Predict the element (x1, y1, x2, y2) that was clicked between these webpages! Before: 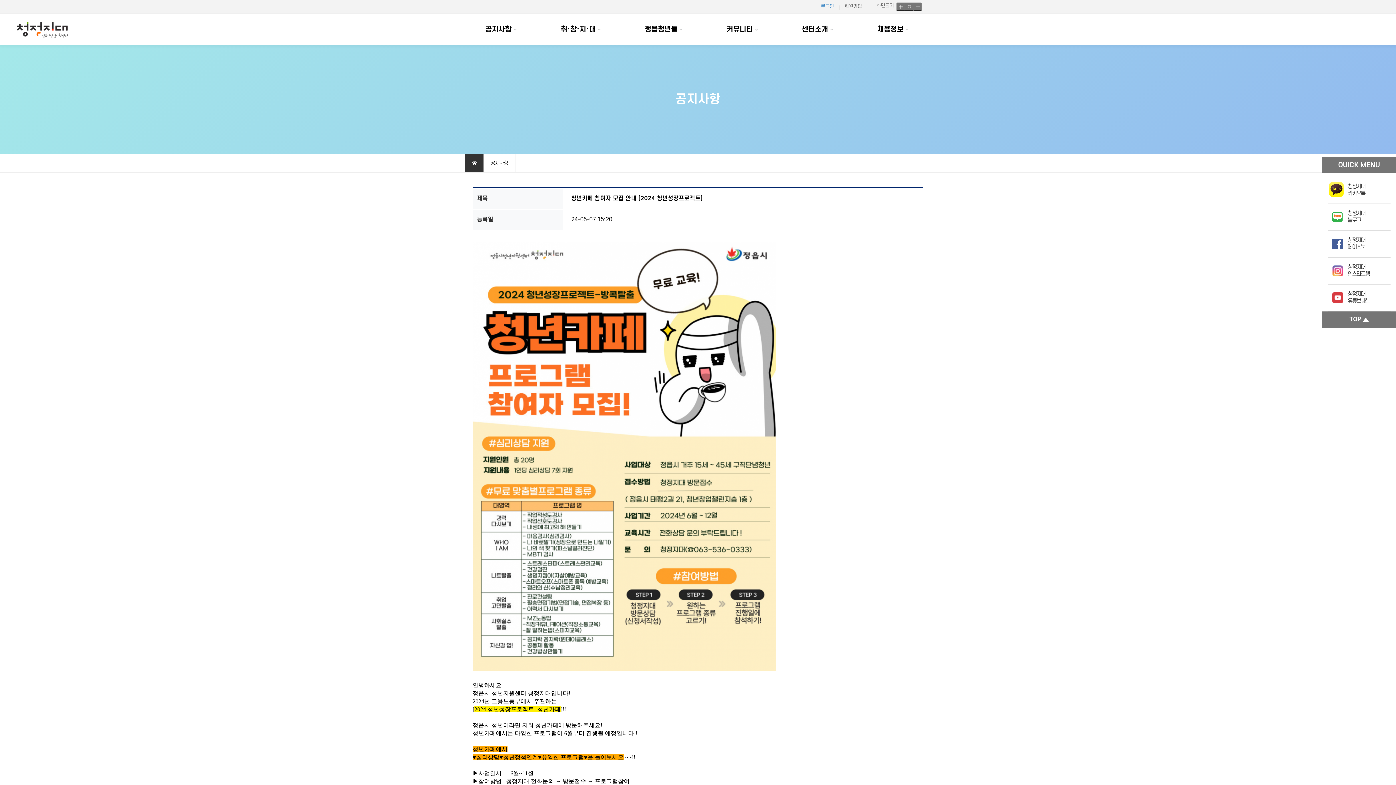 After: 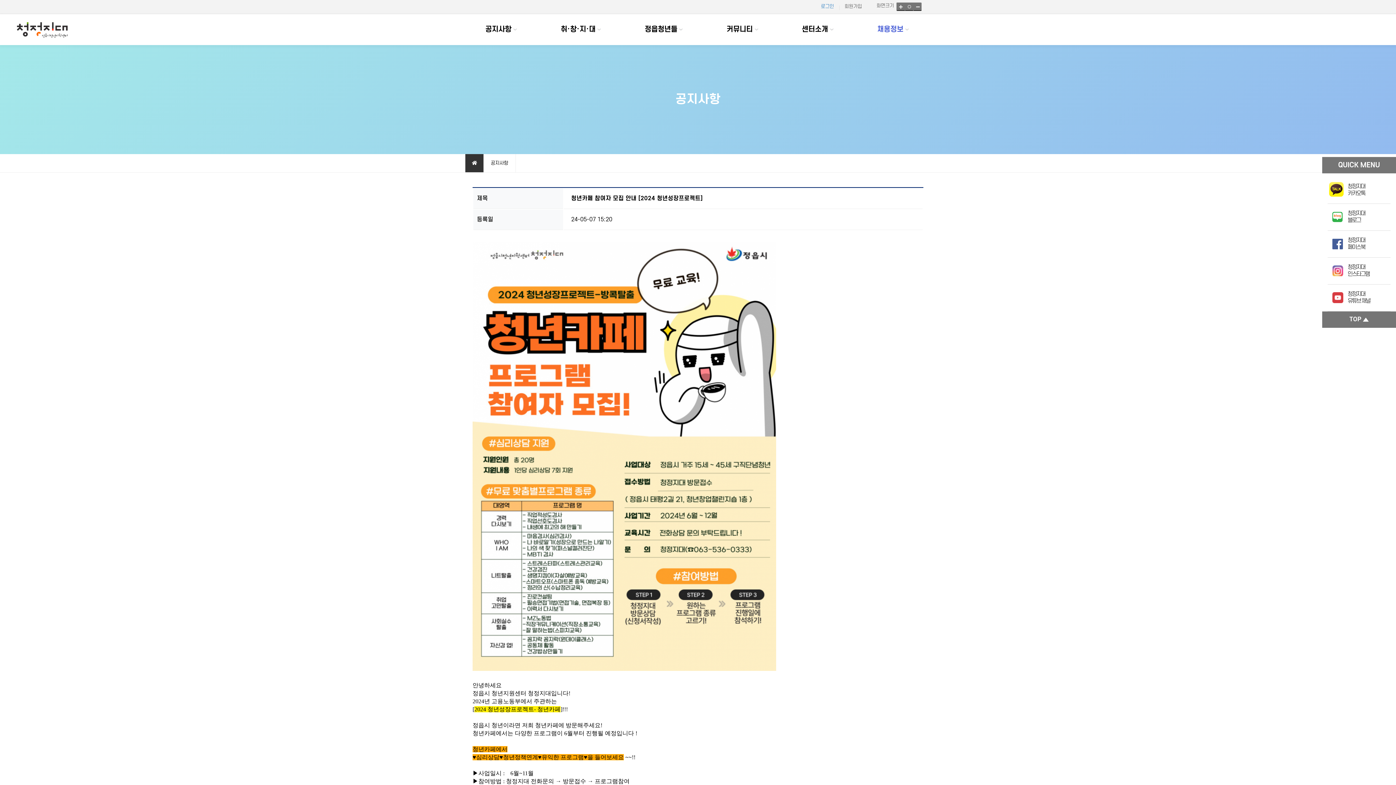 Action: label: 하위분류 bbox: (903, 14, 910, 45)